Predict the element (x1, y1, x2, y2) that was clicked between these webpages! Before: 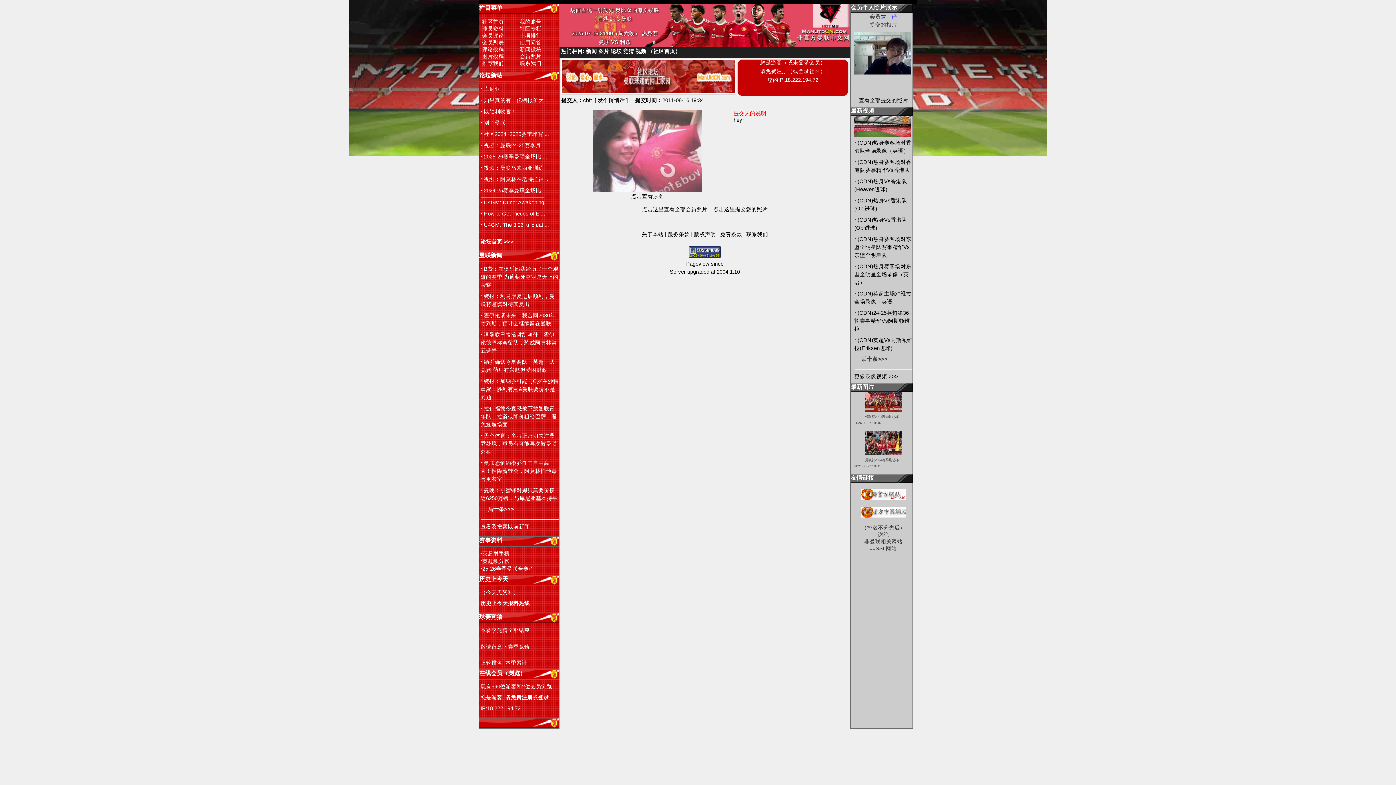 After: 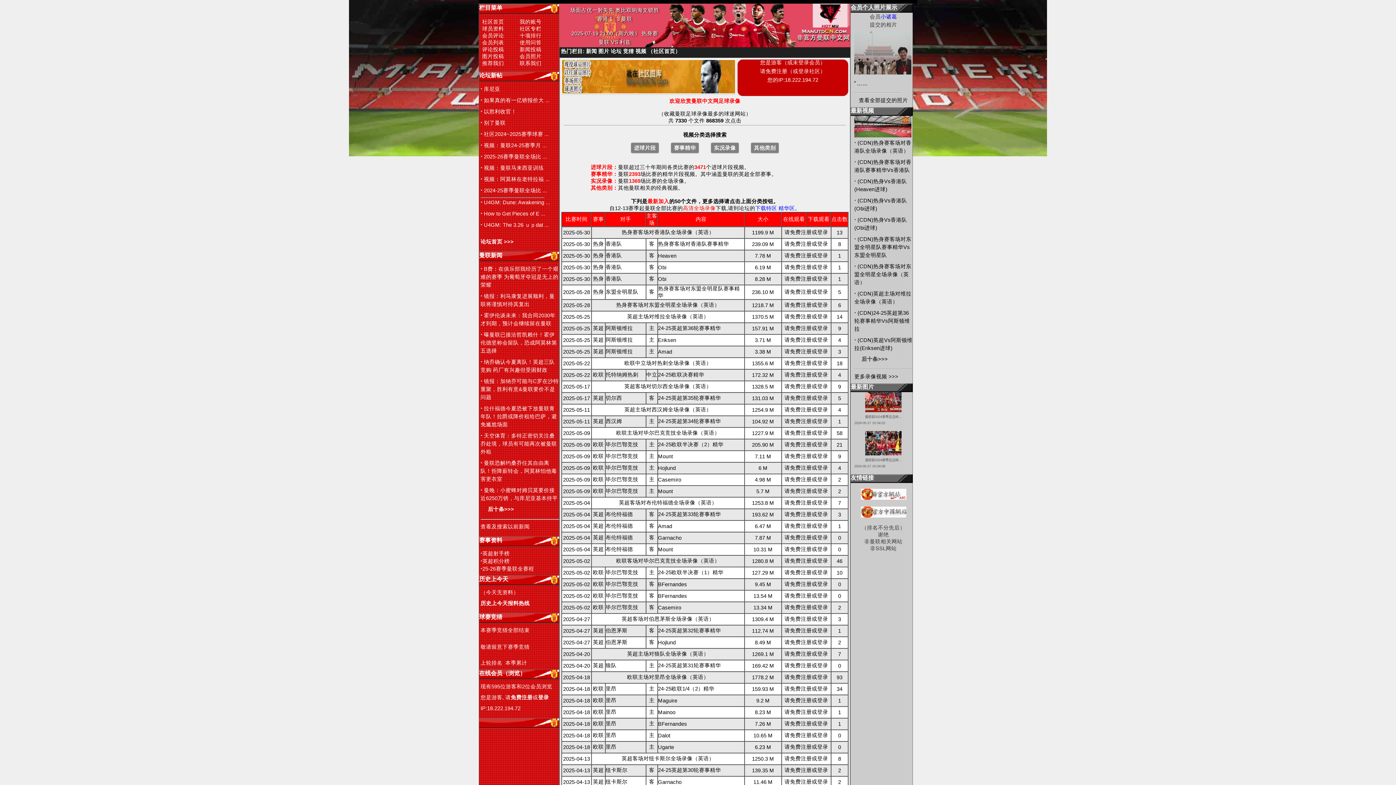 Action: bbox: (635, 48, 648, 54) label: 视频 